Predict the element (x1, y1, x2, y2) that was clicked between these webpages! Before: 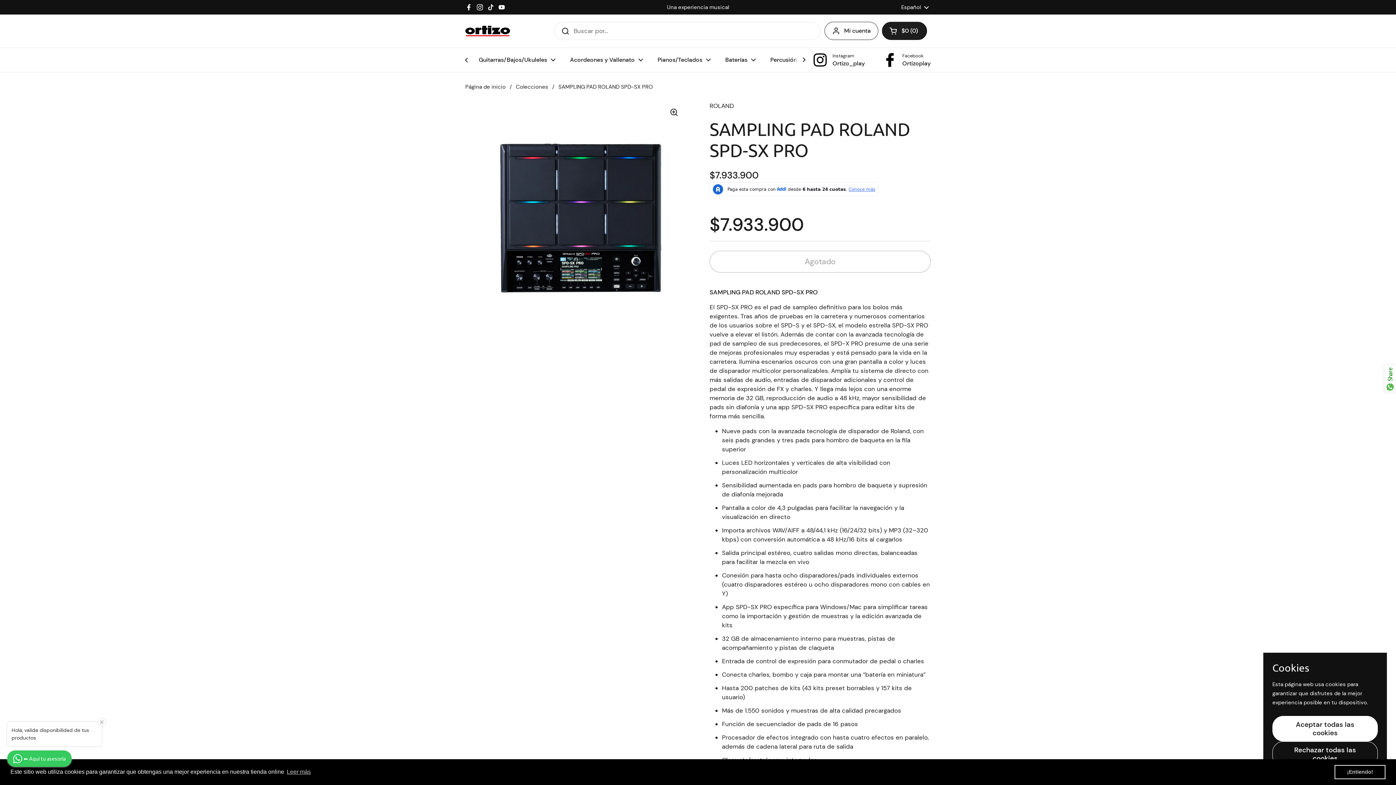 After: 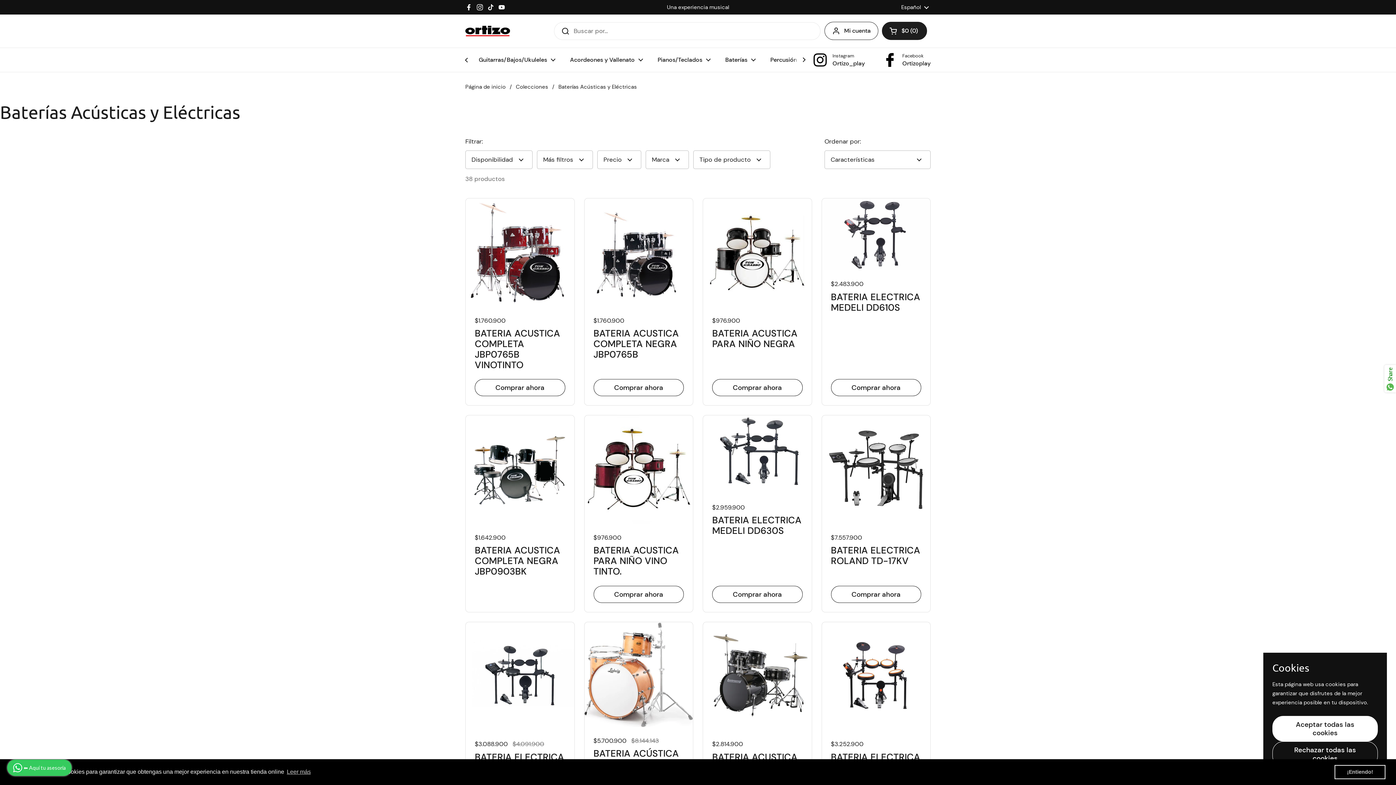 Action: bbox: (718, 51, 763, 68) label: Baterías